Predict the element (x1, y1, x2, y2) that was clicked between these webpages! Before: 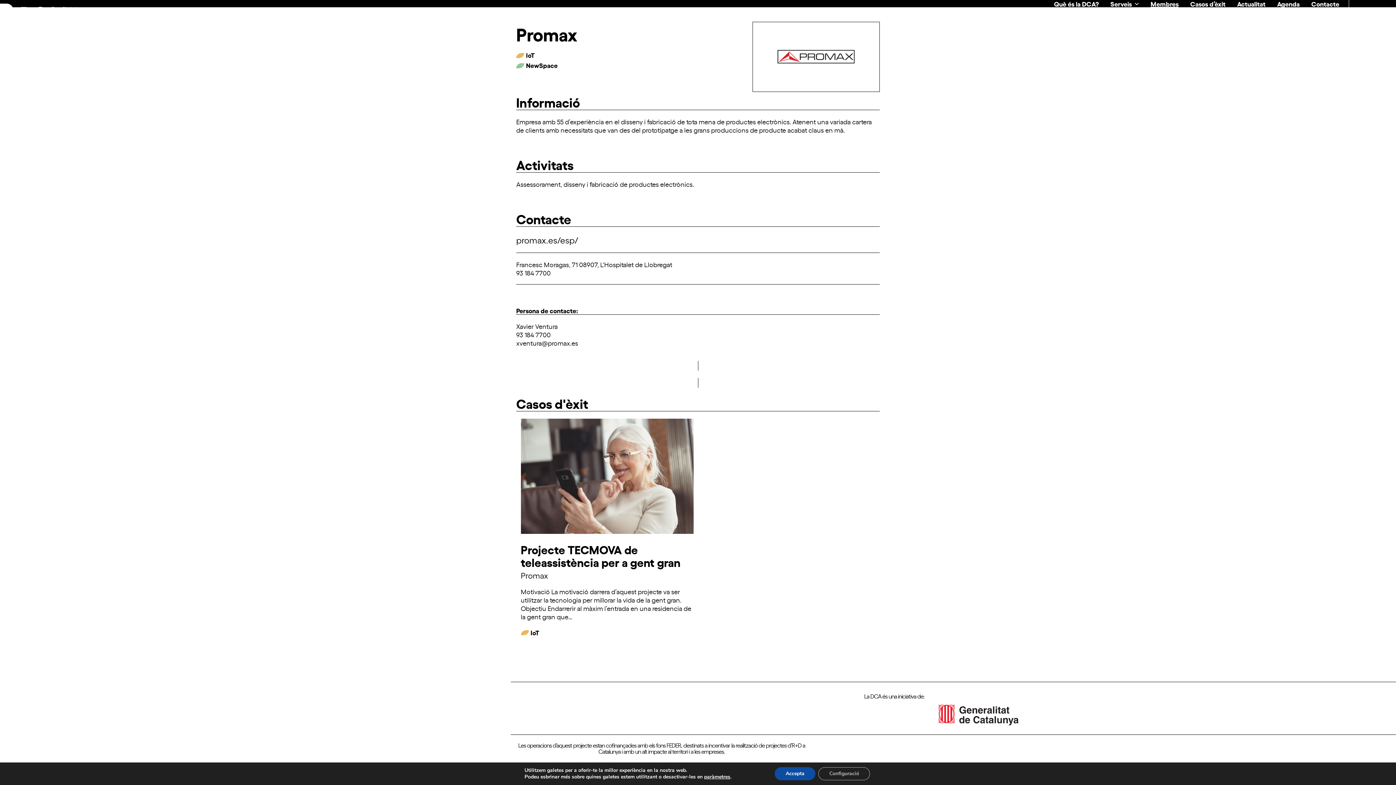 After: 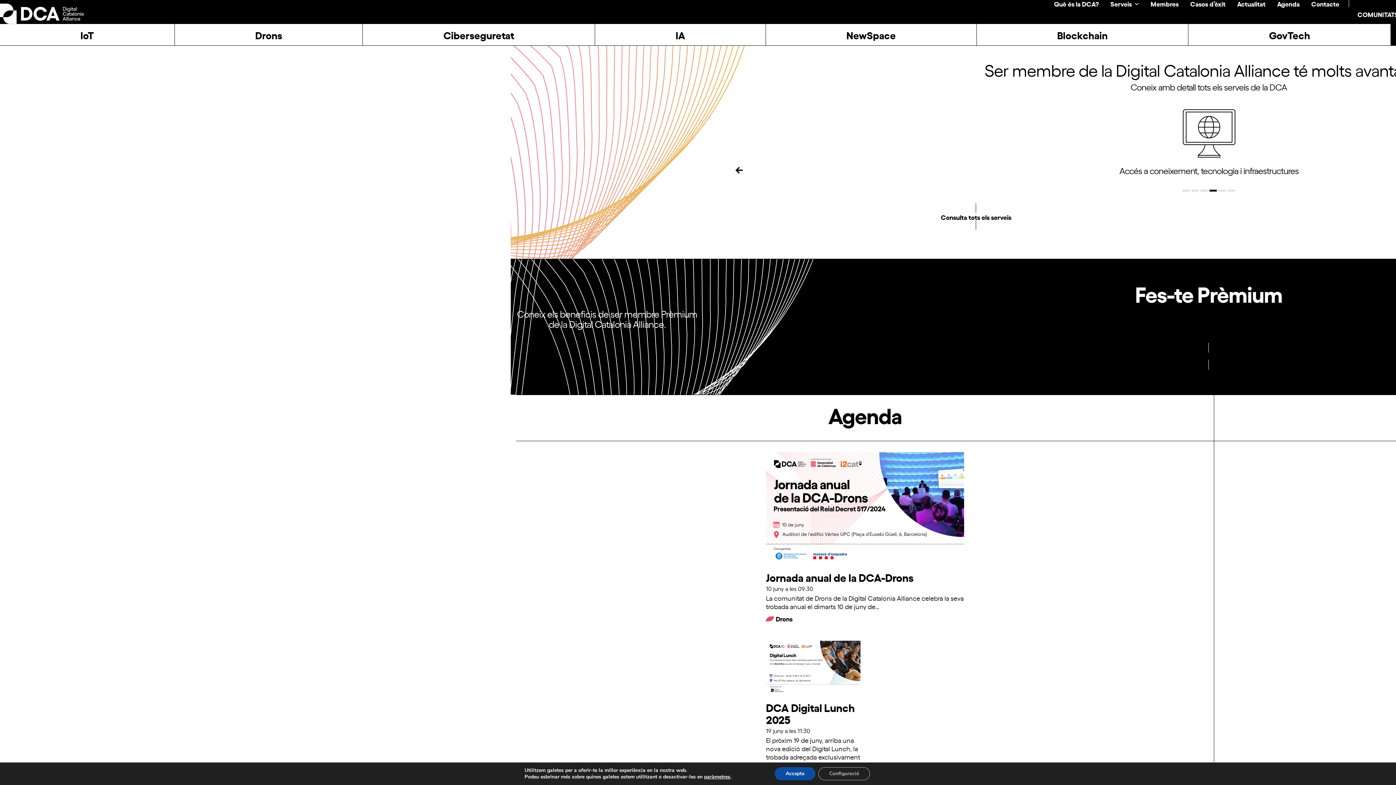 Action: bbox: (0, 7, 83, 16)